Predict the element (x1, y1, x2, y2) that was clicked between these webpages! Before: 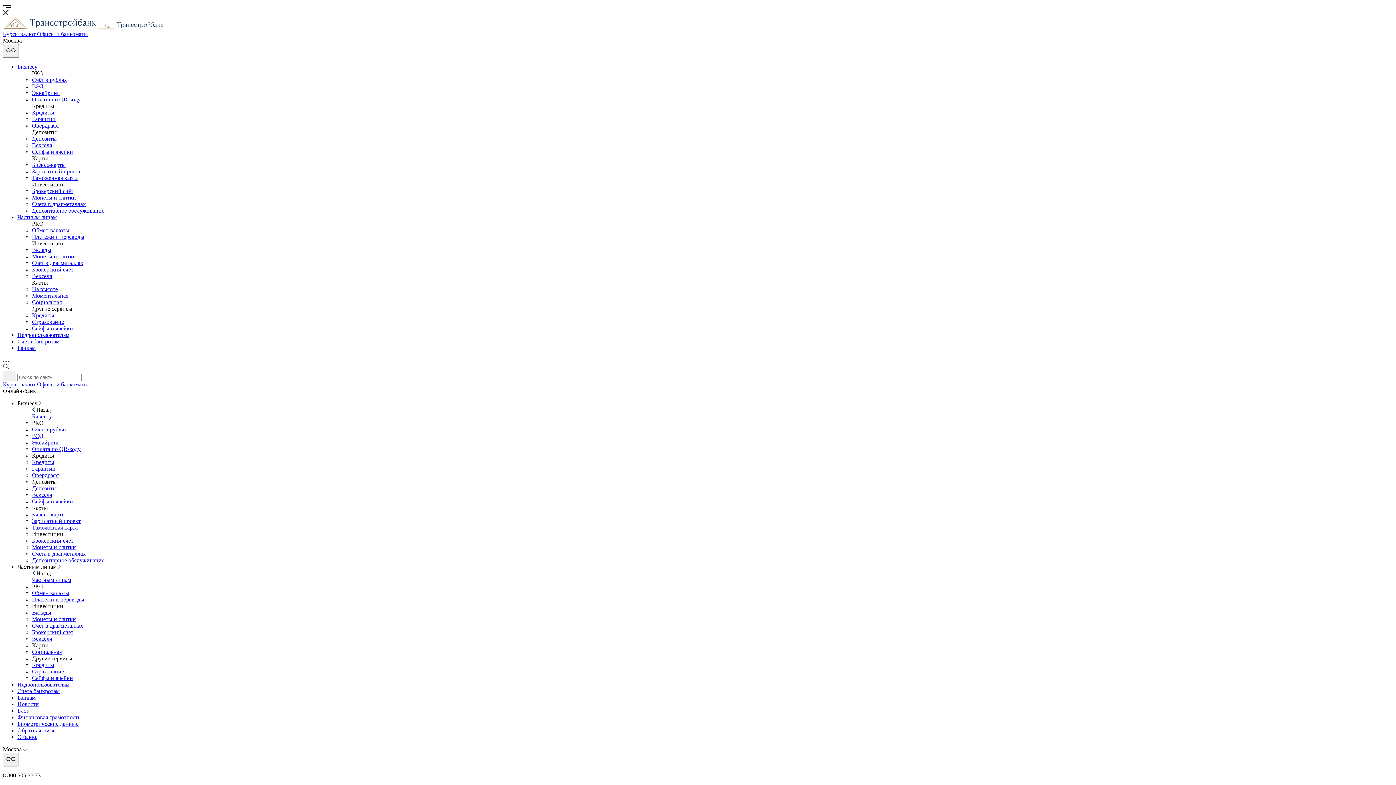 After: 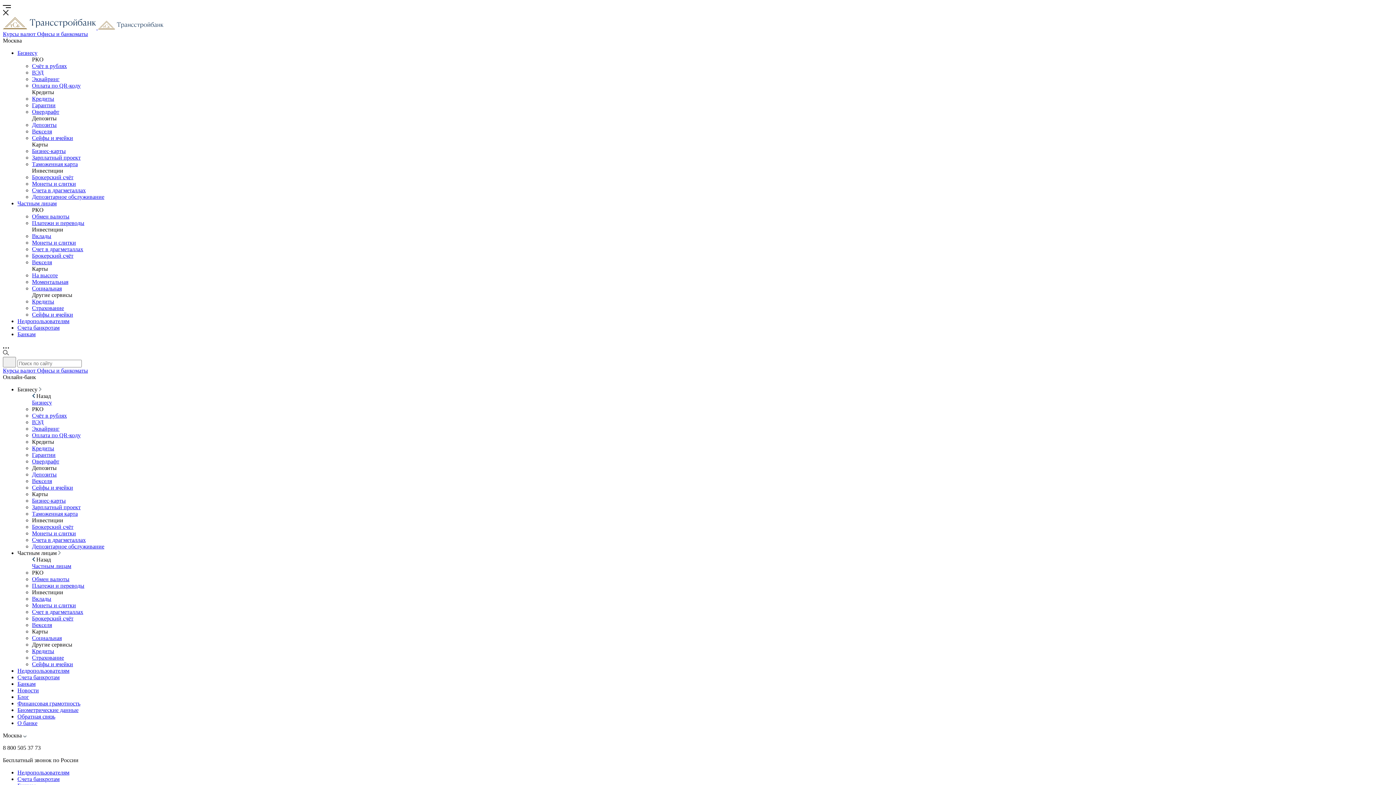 Action: label: Брокерский счёт bbox: (32, 188, 73, 194)